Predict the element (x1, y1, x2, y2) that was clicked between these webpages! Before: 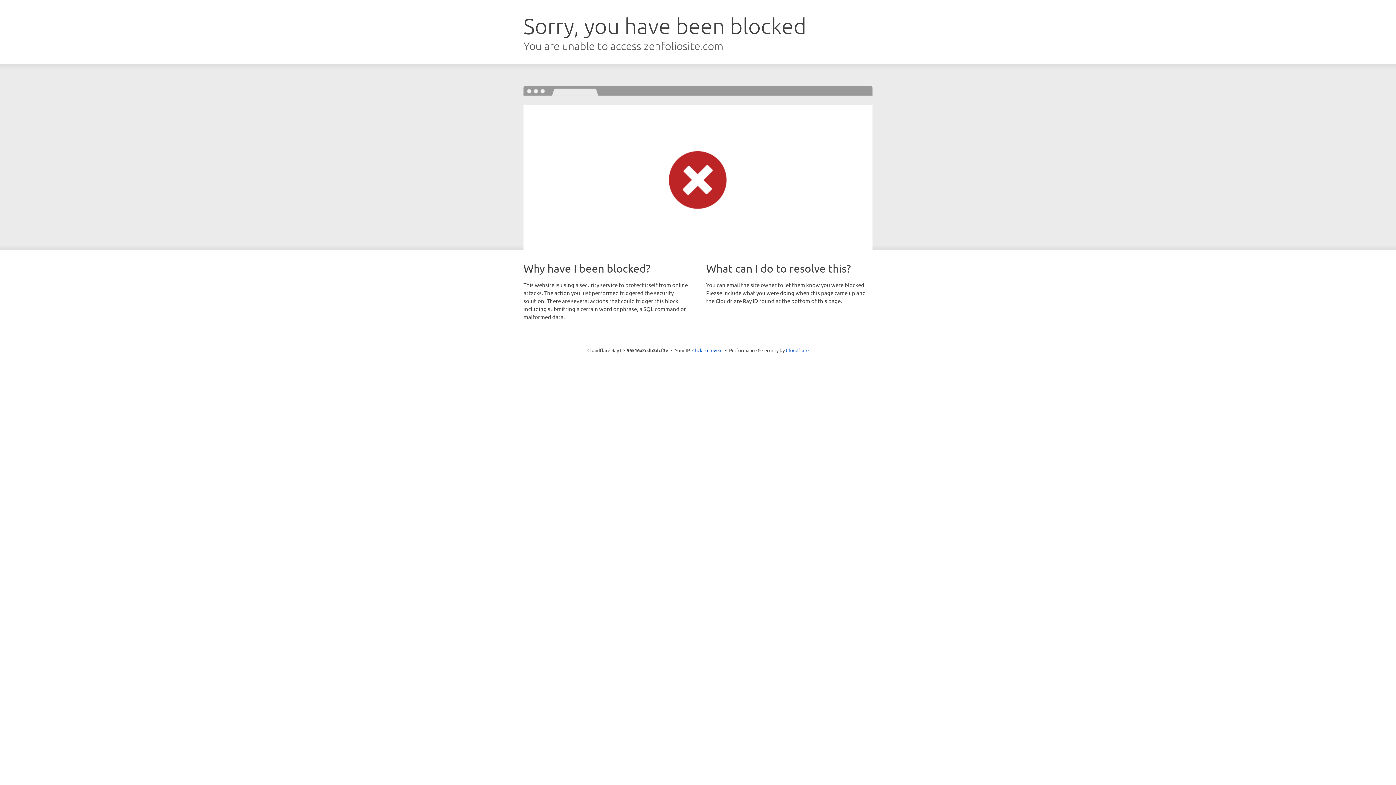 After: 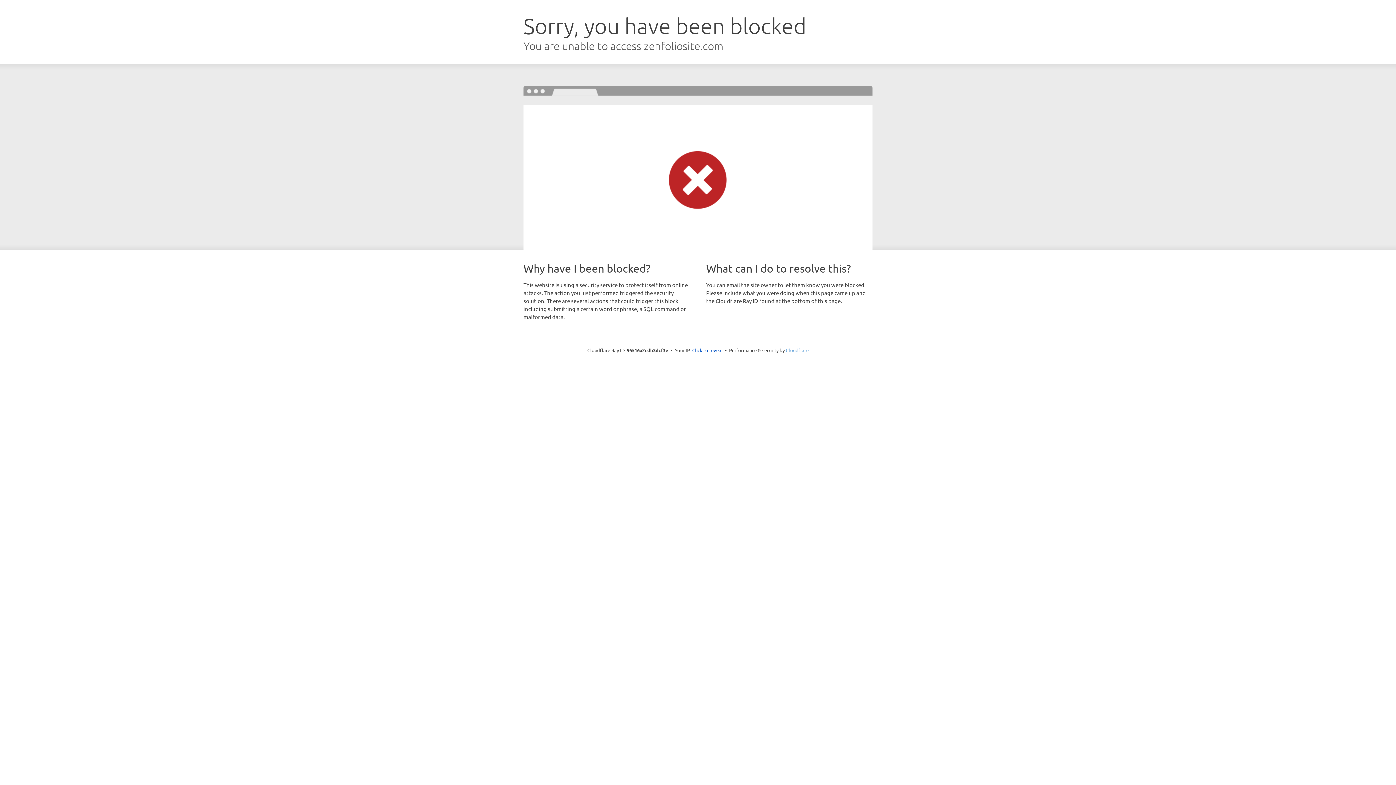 Action: bbox: (786, 347, 808, 353) label: Cloudflare